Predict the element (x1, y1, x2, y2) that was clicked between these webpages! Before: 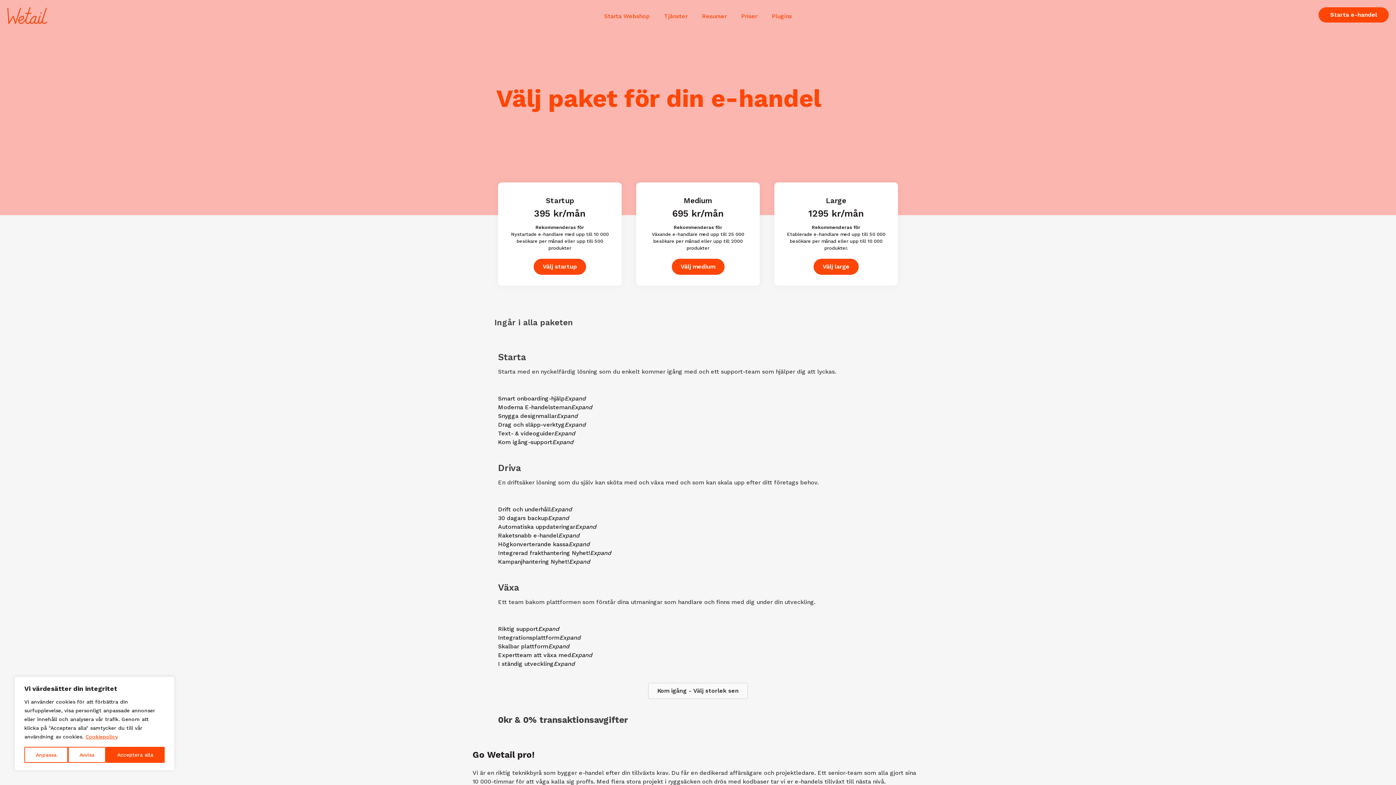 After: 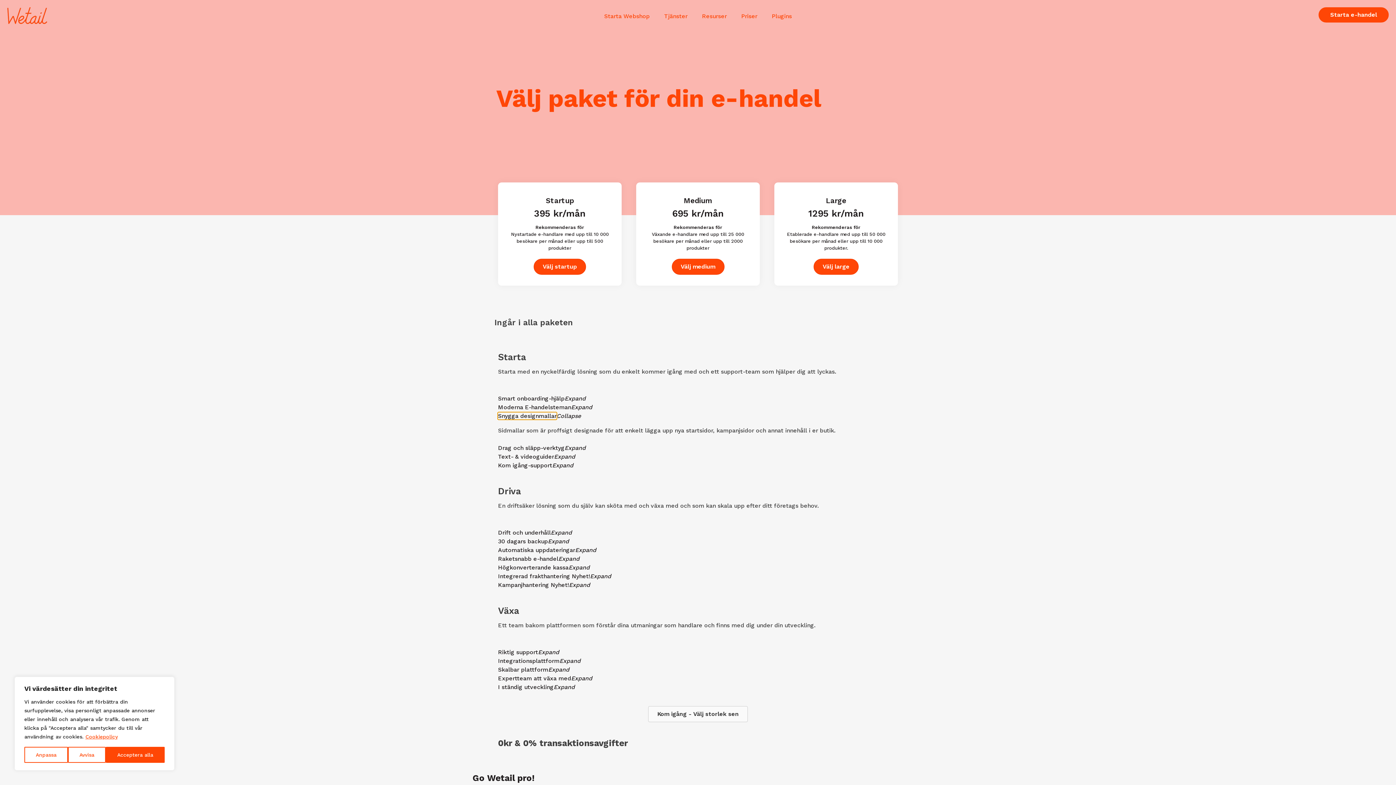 Action: bbox: (498, 412, 556, 419) label: Snygga designmallar